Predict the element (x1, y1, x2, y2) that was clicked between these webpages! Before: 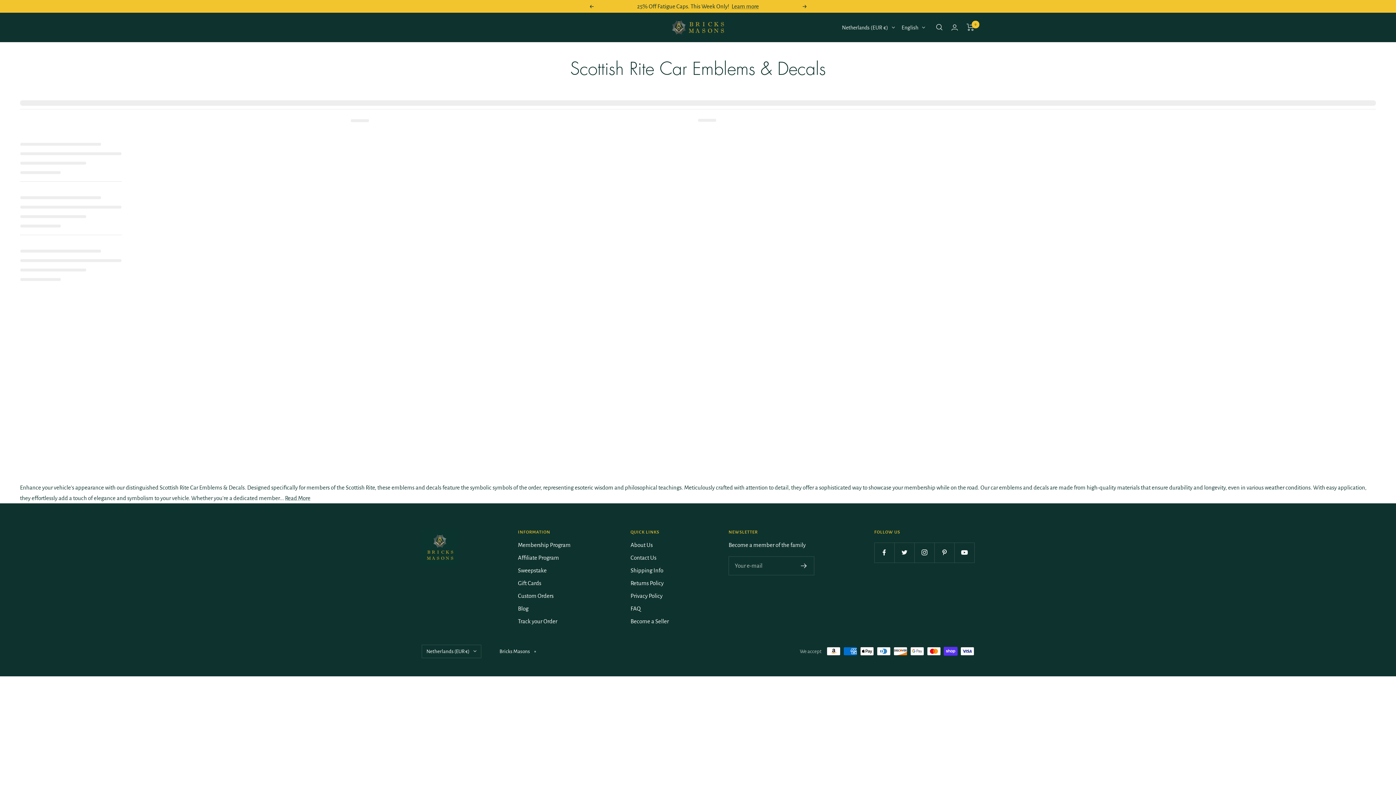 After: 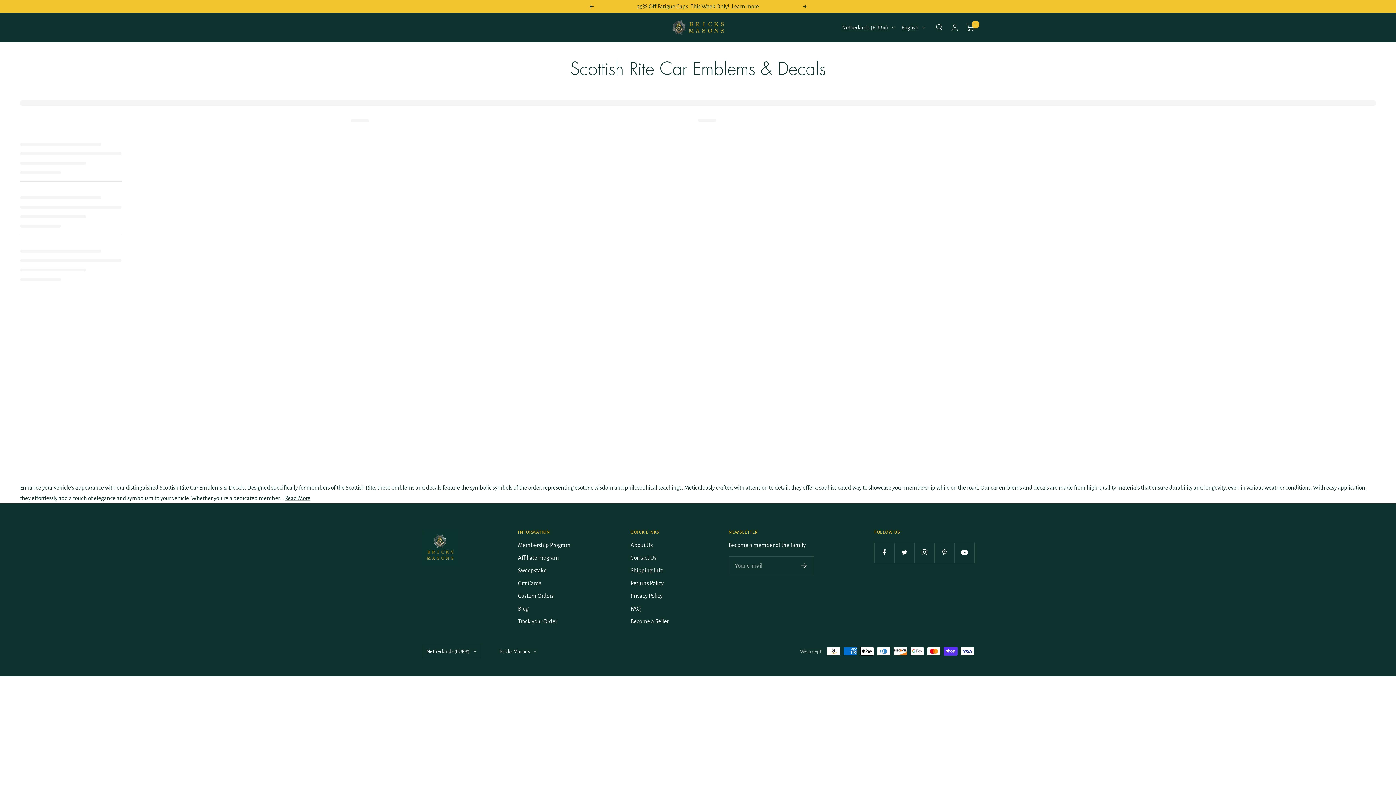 Action: bbox: (134, 135, 436, 437)